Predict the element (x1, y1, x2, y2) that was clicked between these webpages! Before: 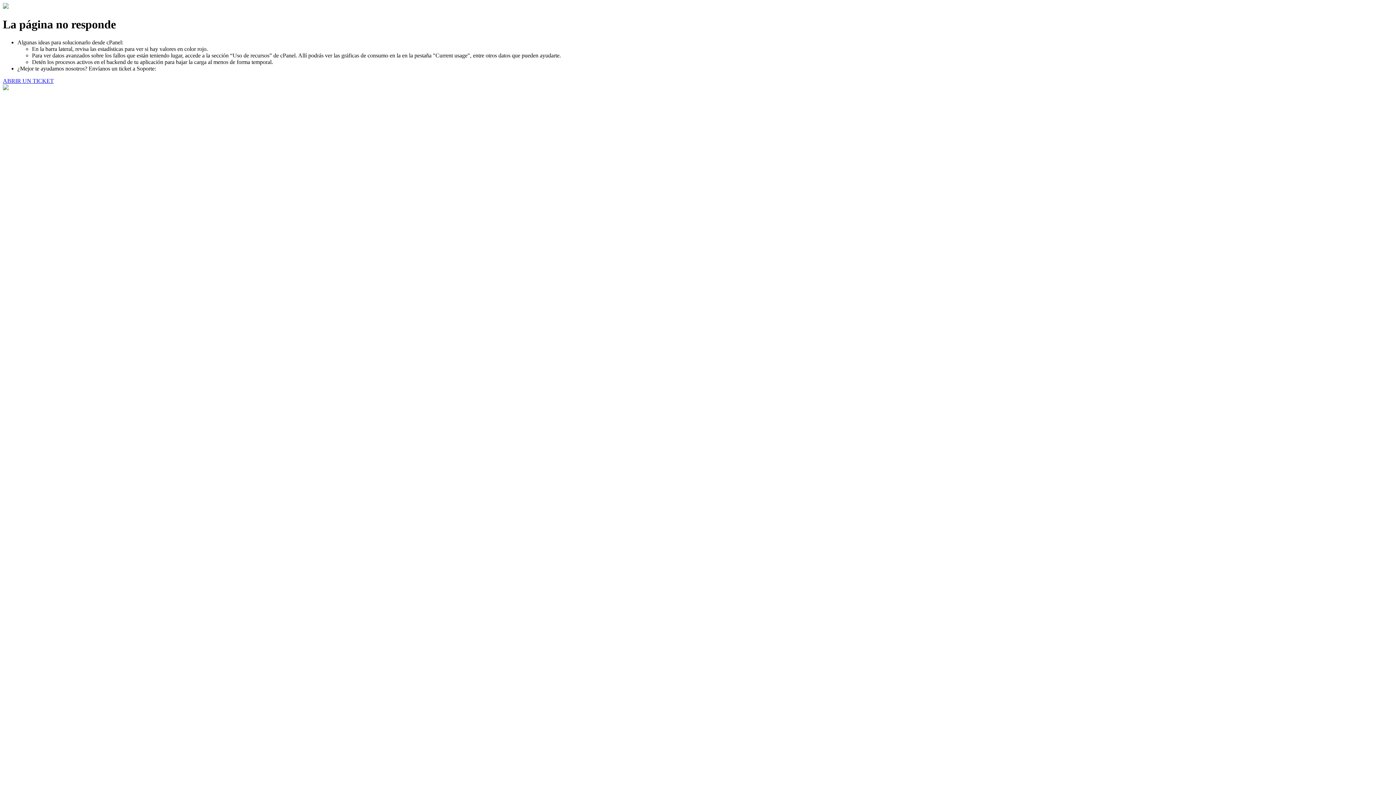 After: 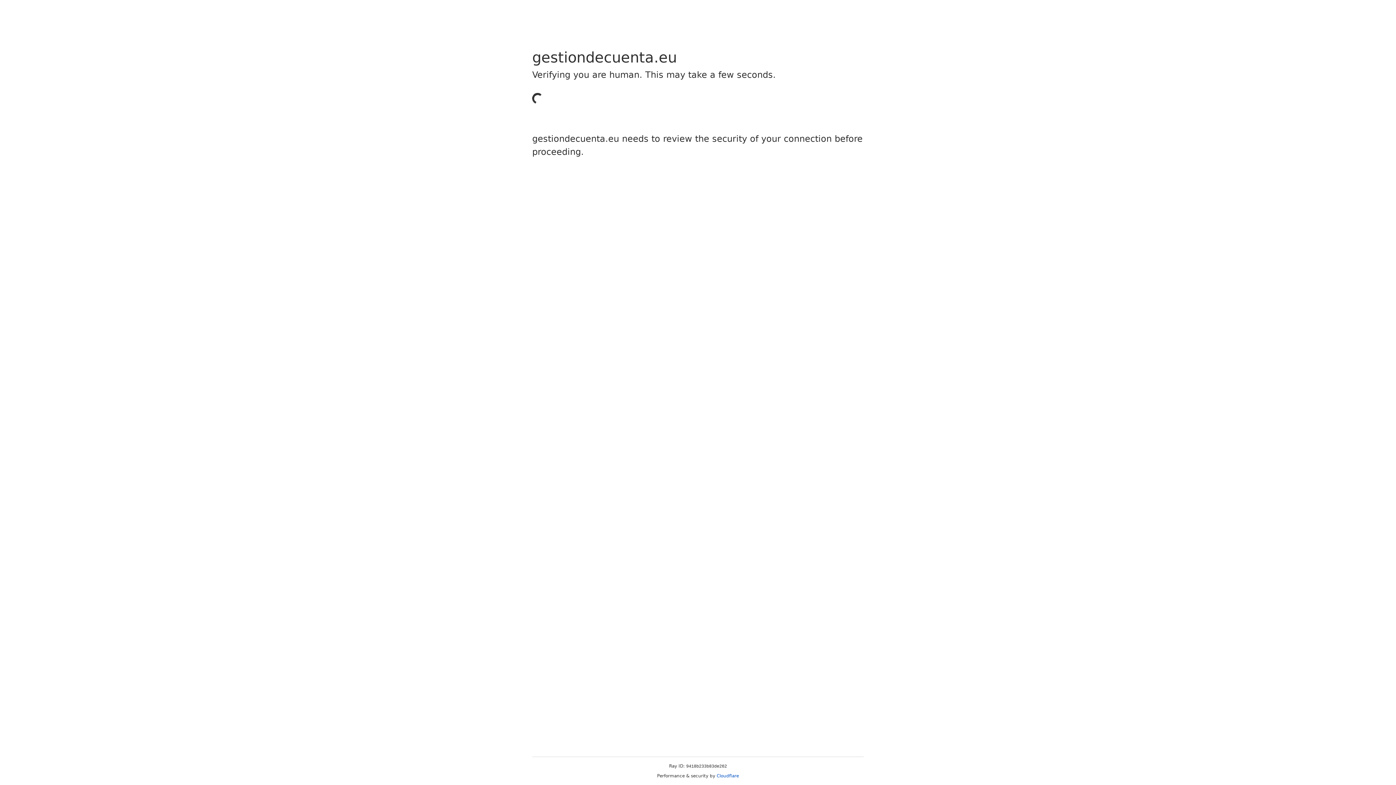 Action: label: ABRIR UN TICKET bbox: (2, 77, 53, 83)